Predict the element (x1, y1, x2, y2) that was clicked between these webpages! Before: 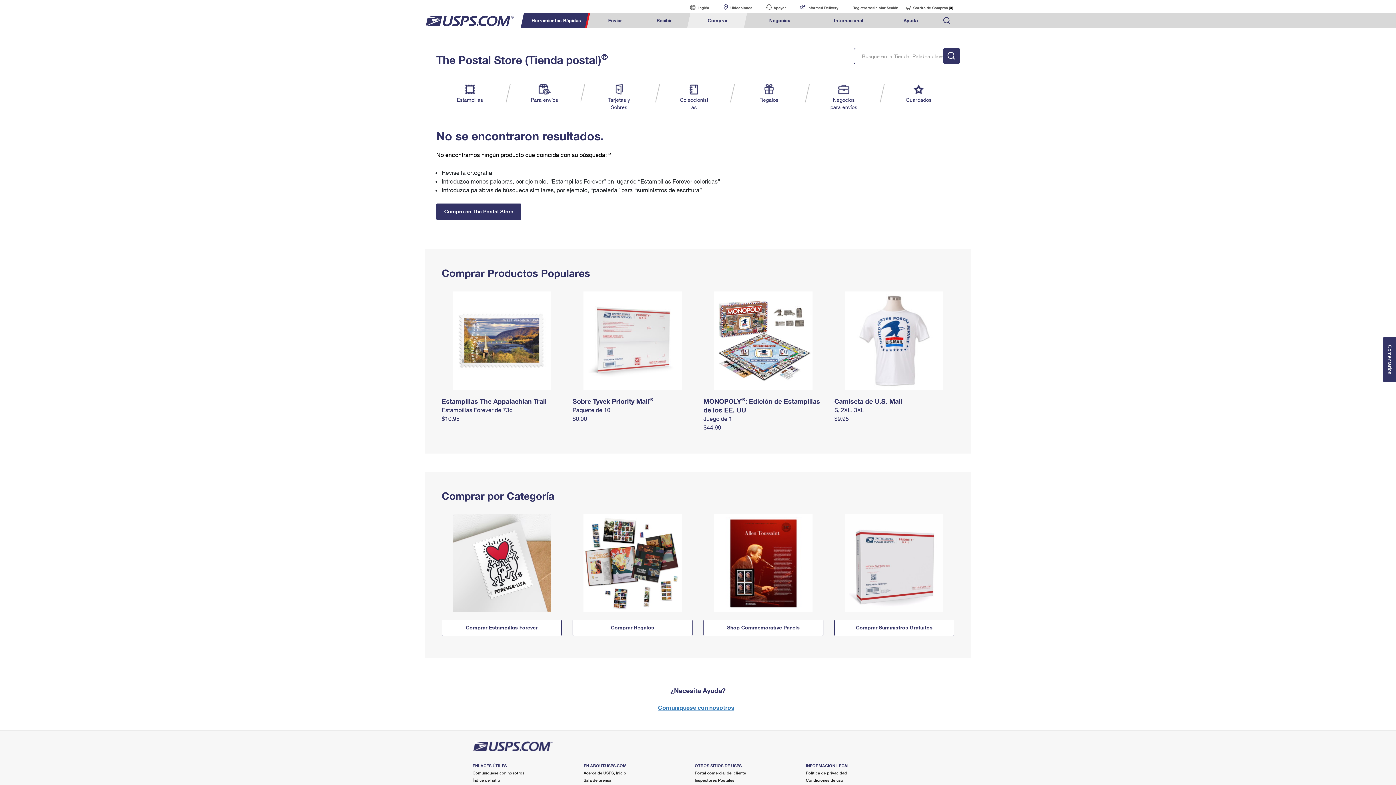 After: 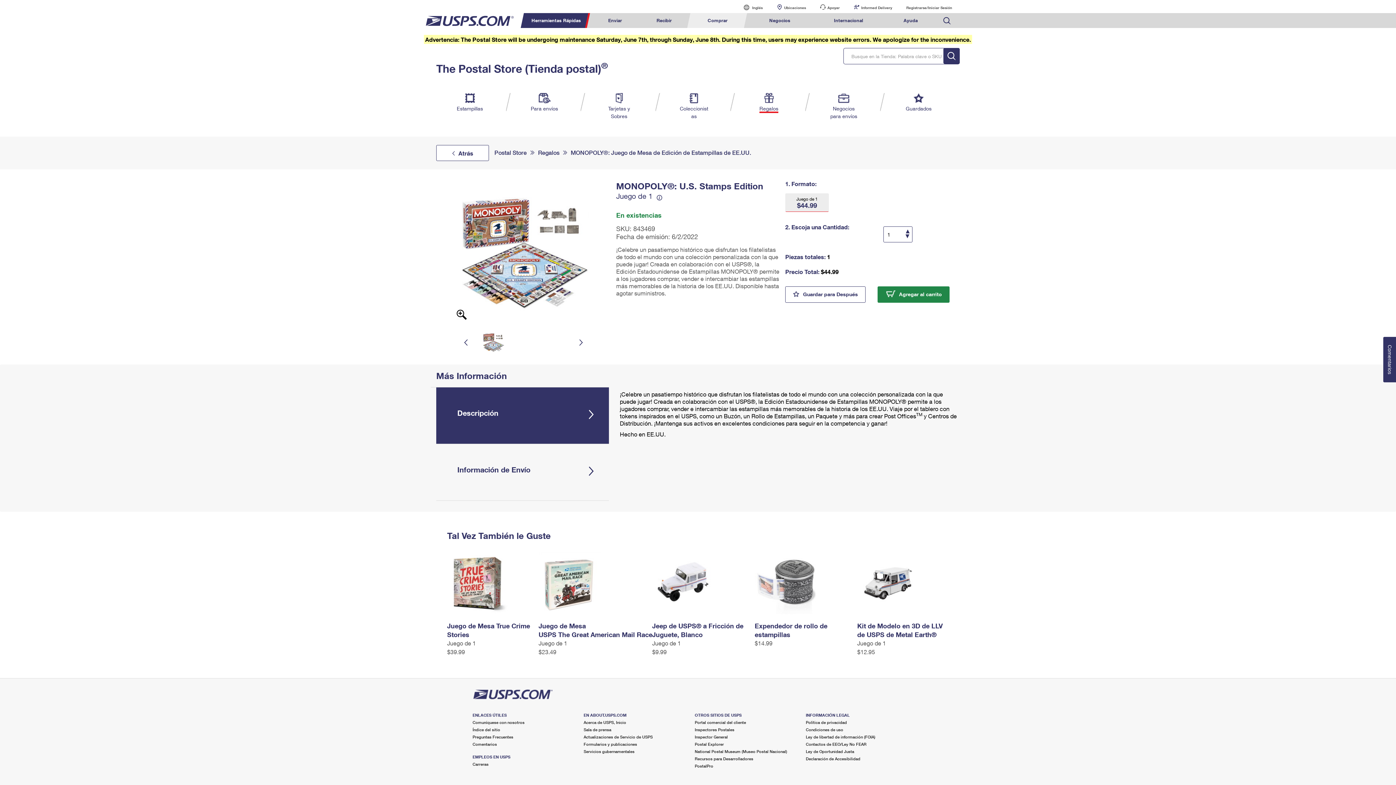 Action: bbox: (703, 424, 721, 430) label: $44.99